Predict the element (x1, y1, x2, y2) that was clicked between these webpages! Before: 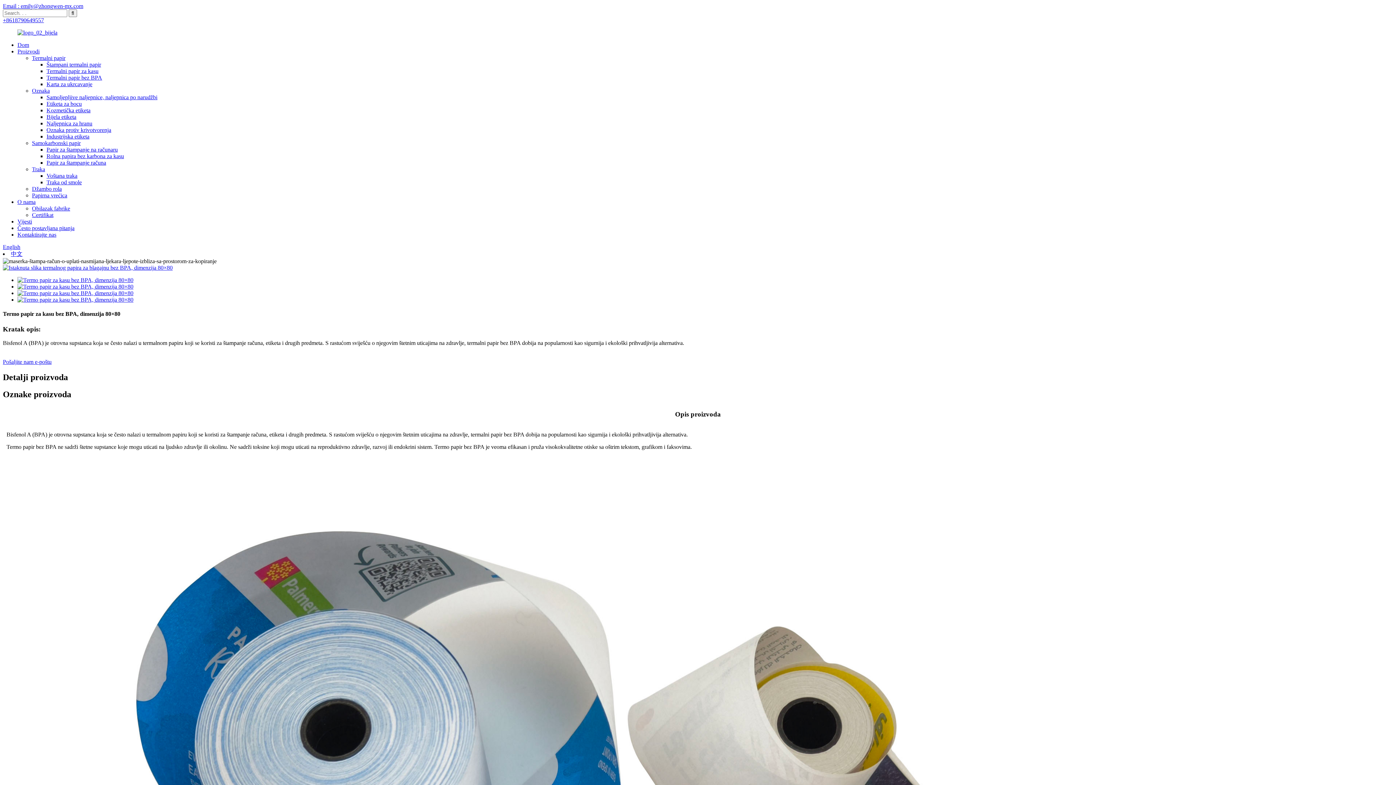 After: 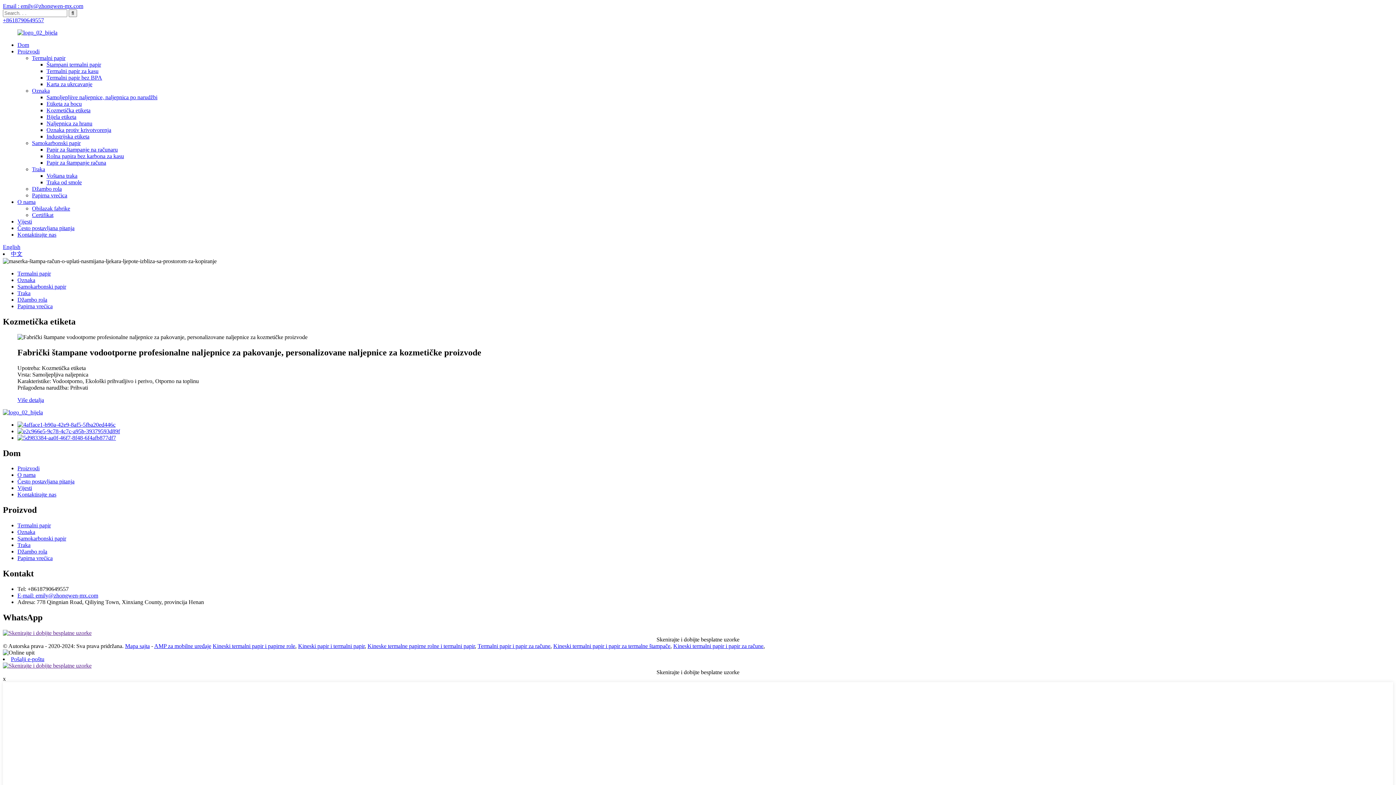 Action: label: Kozmetička etiketa bbox: (46, 107, 90, 113)